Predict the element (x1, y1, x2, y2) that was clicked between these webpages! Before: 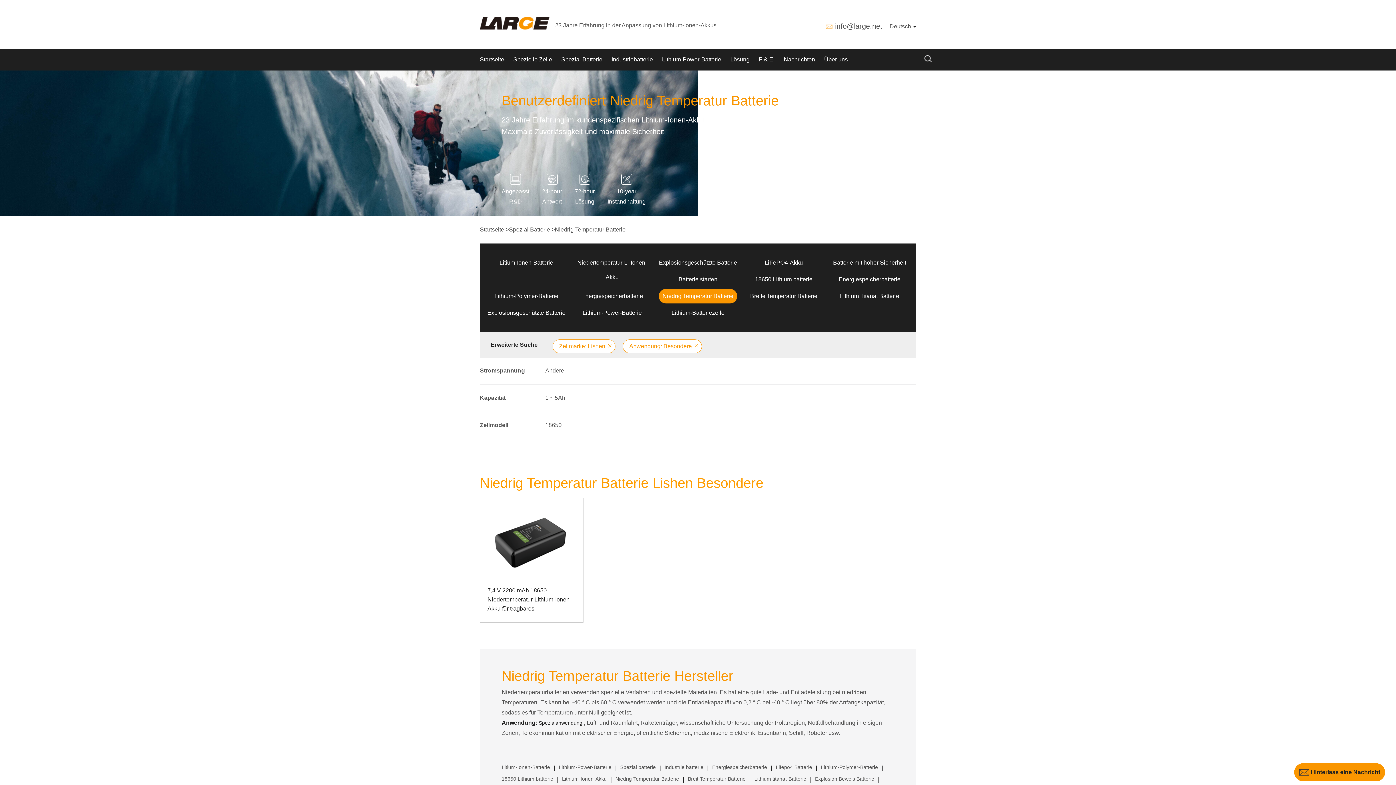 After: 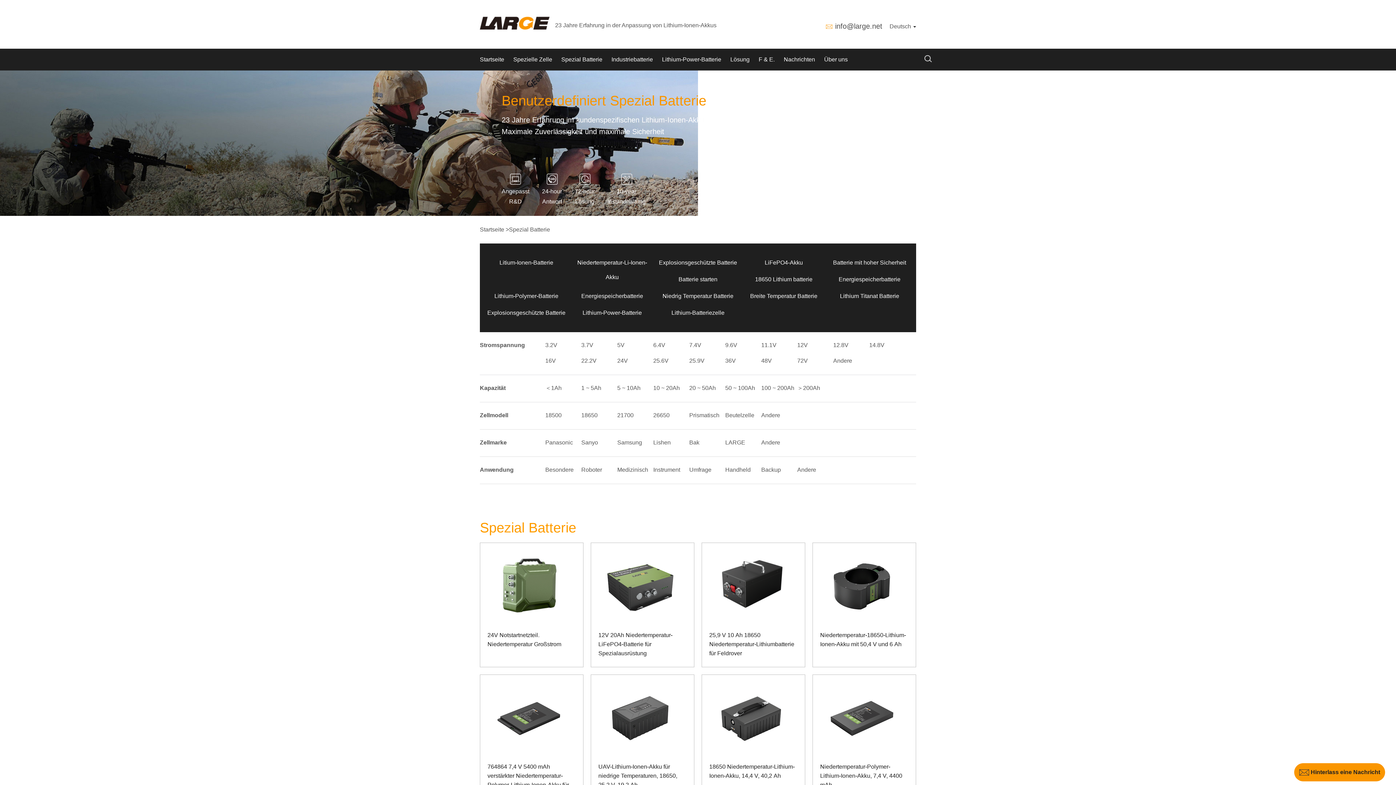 Action: bbox: (620, 762, 656, 772) label: Spezial batterie